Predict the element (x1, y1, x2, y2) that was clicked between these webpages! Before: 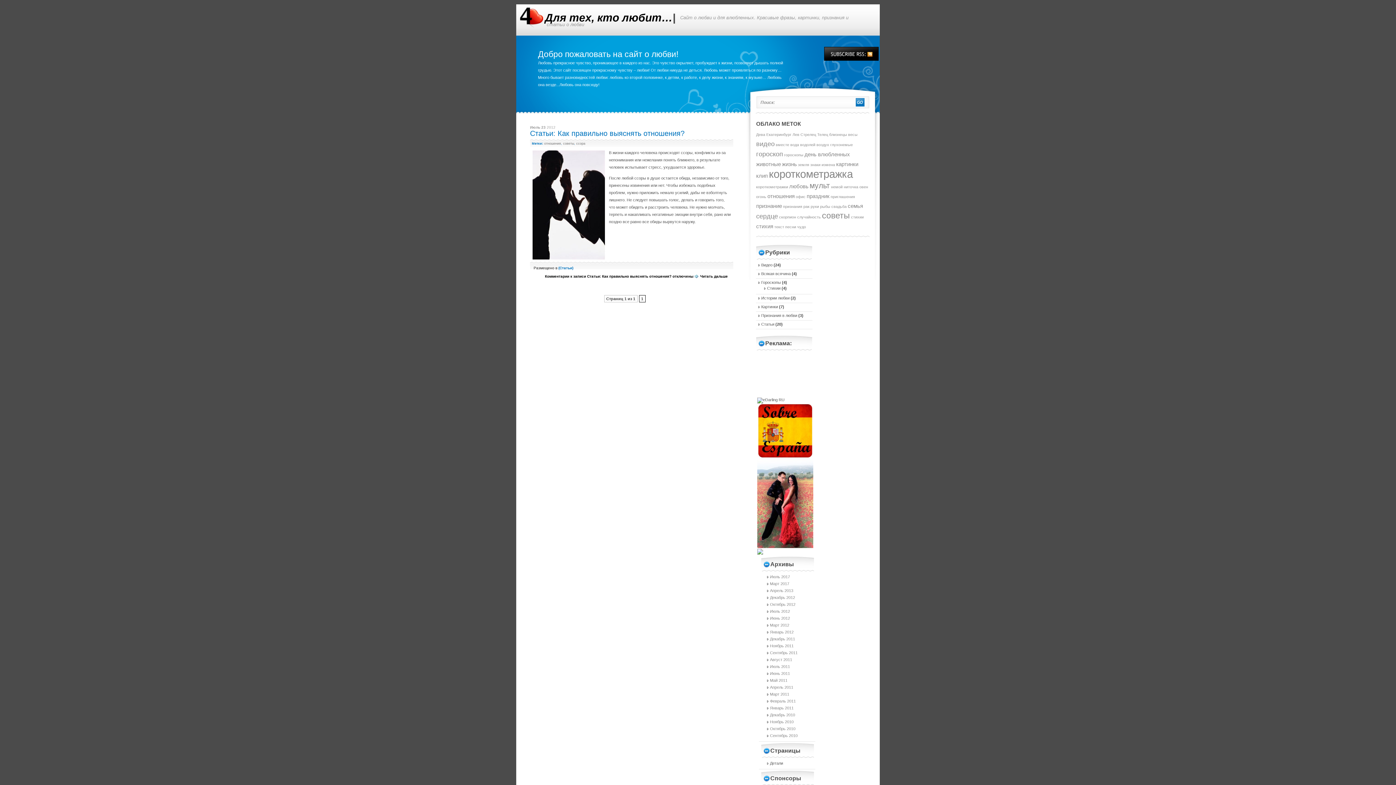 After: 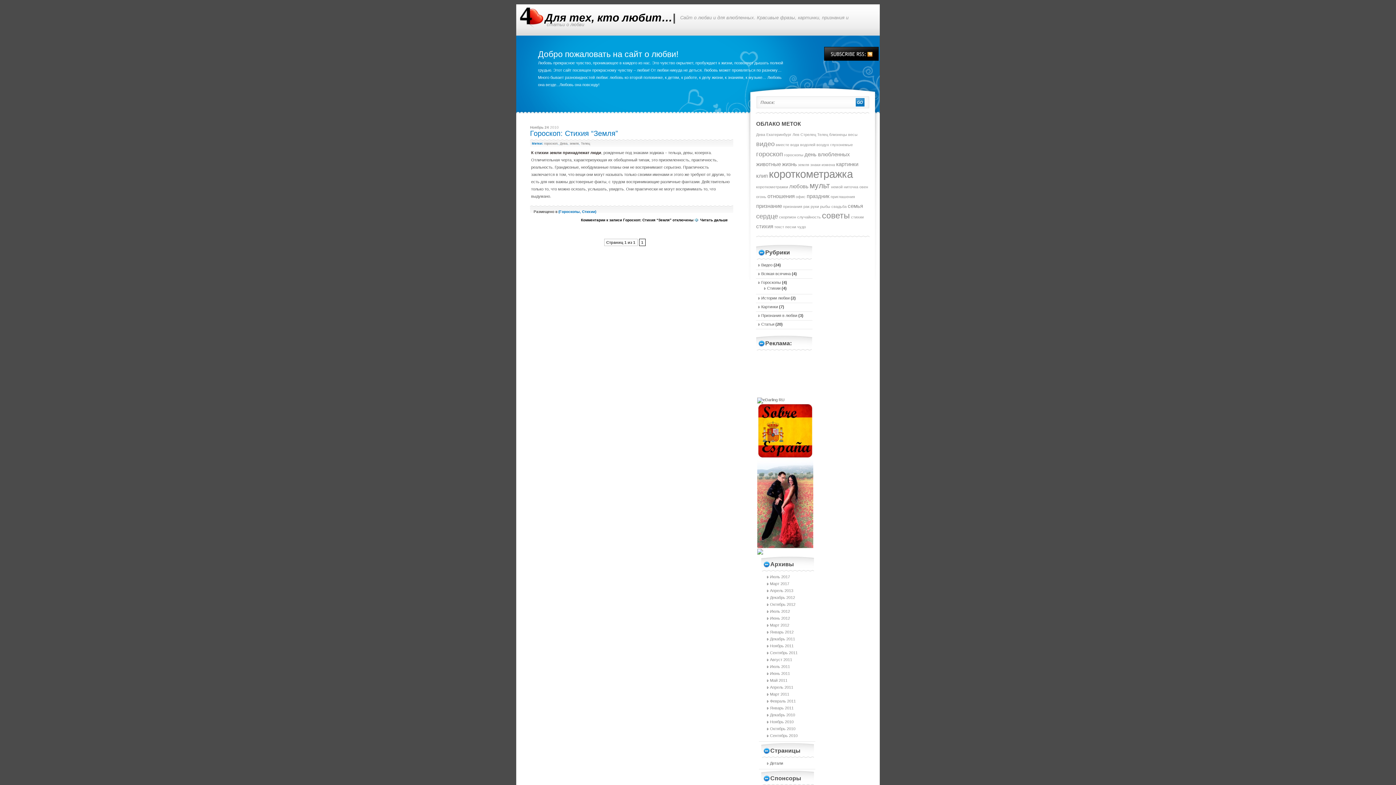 Action: label: Дева (1 элемент) bbox: (756, 132, 765, 136)